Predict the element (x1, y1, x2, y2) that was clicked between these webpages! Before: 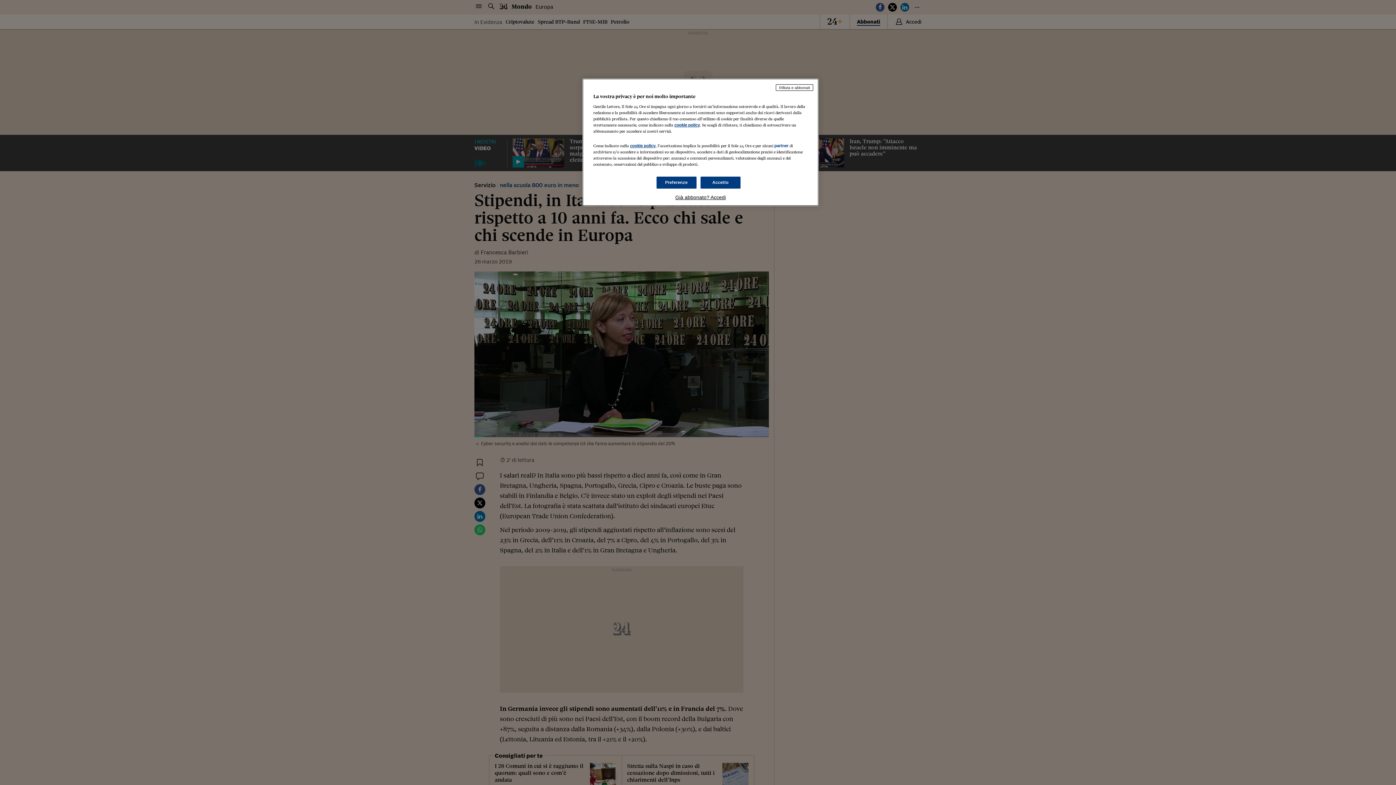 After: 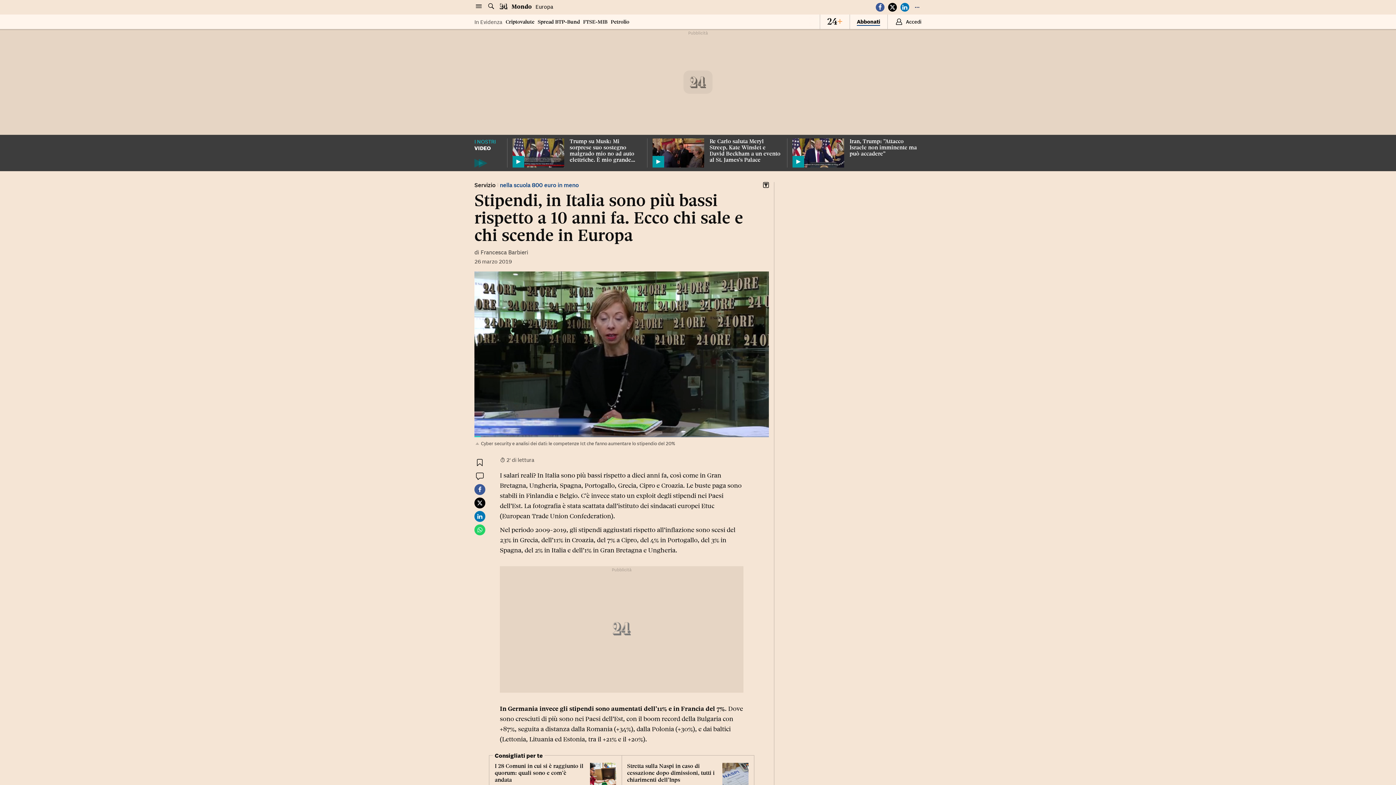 Action: label: Accetto bbox: (700, 176, 740, 188)